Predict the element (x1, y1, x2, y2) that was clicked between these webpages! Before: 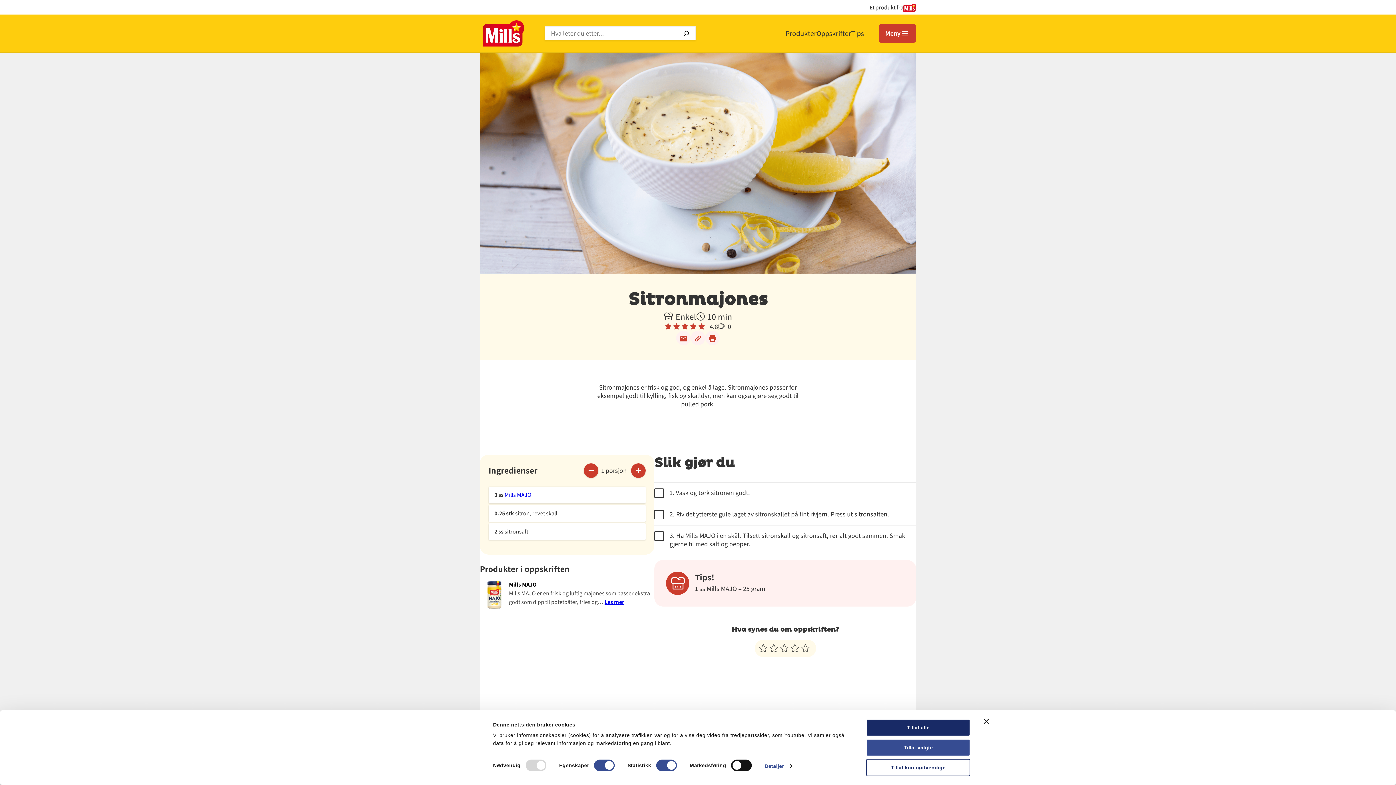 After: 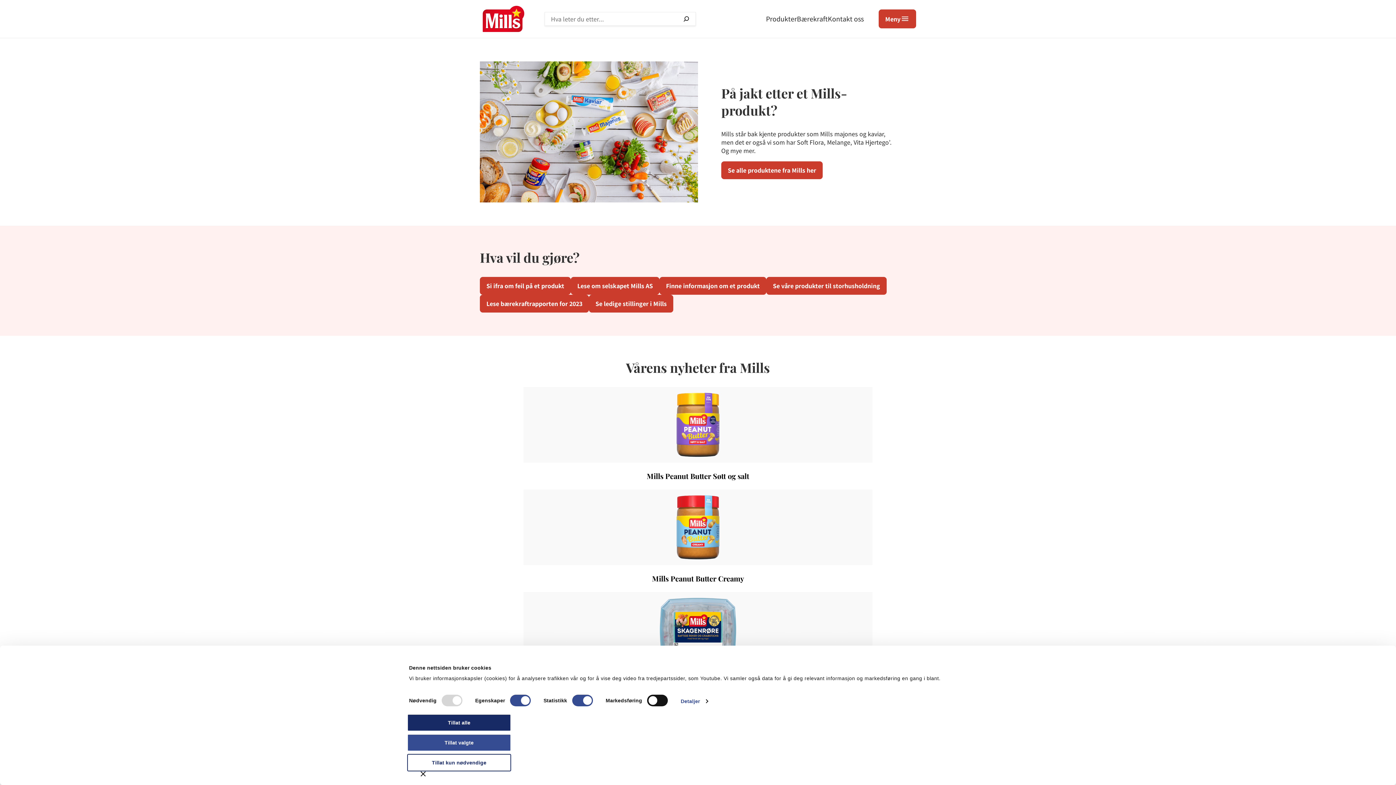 Action: bbox: (903, 3, 916, 11)